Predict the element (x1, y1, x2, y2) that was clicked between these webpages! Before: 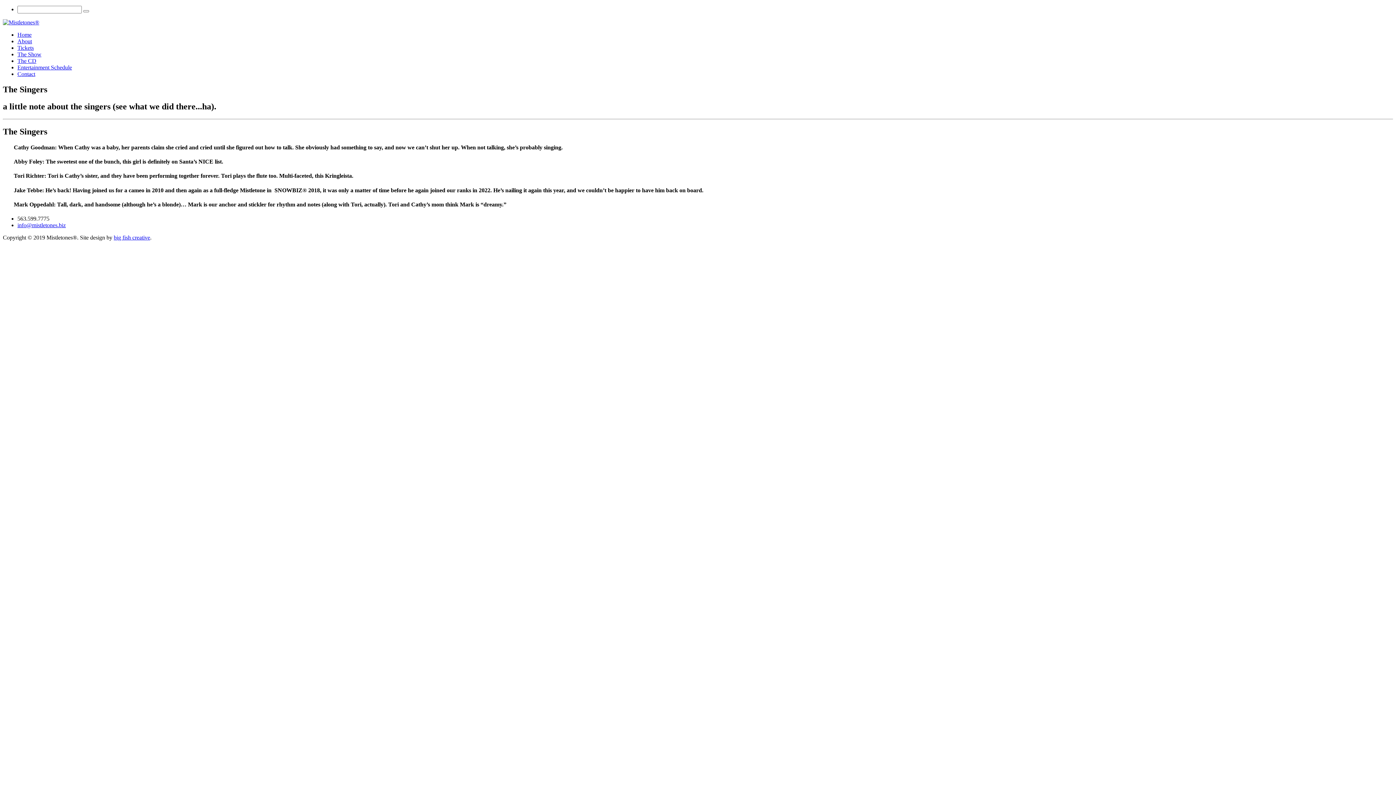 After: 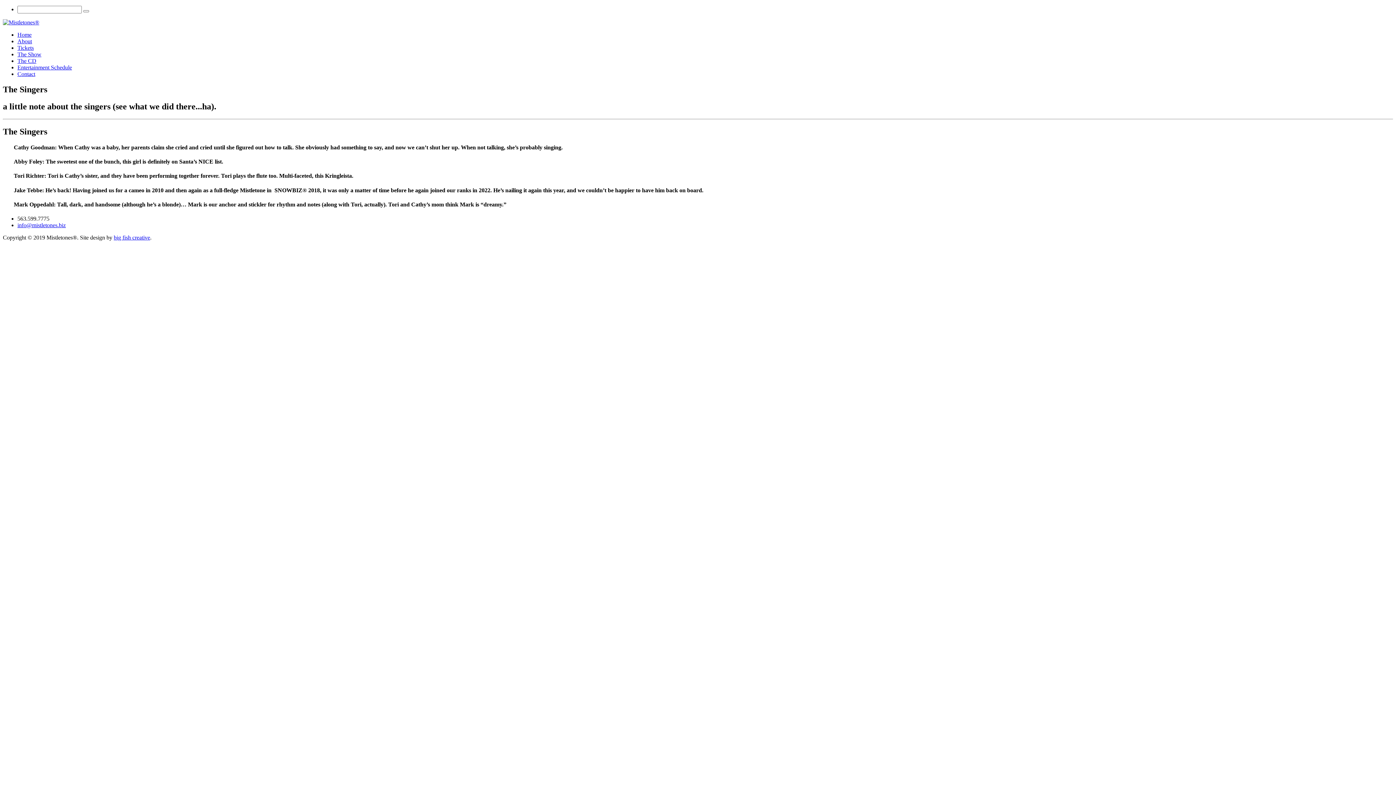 Action: label: info@mistletones.biz bbox: (17, 222, 65, 228)